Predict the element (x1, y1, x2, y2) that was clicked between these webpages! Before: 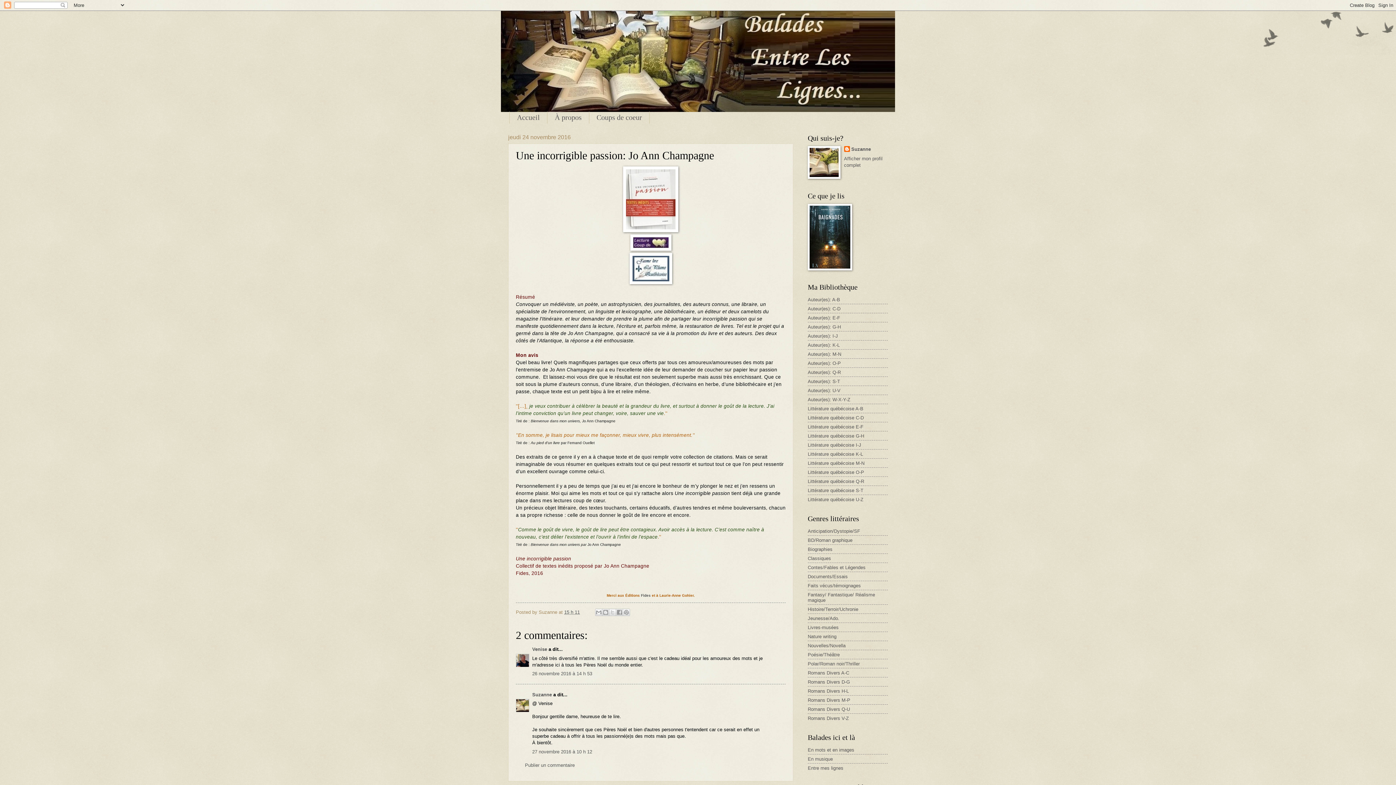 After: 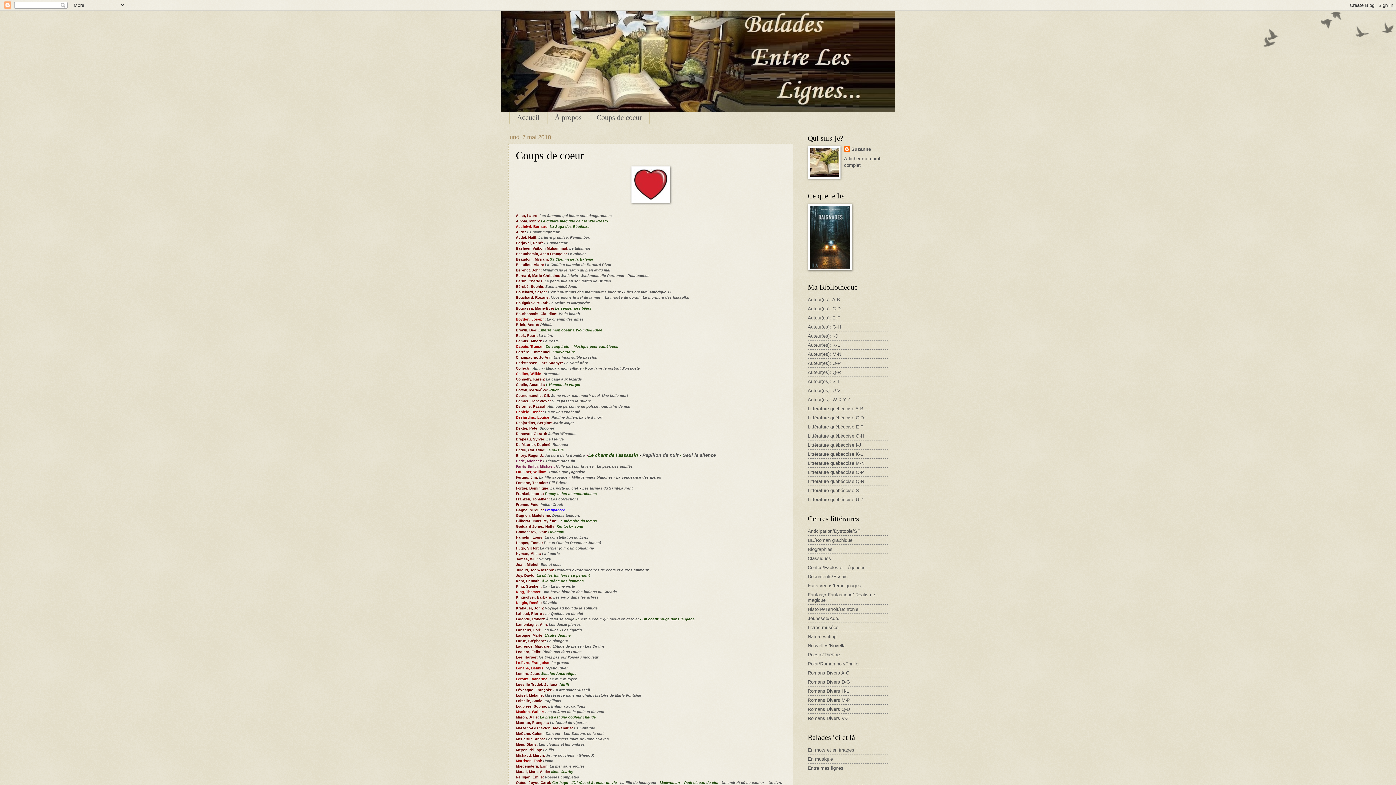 Action: label: Coups de coeur bbox: (589, 111, 649, 123)